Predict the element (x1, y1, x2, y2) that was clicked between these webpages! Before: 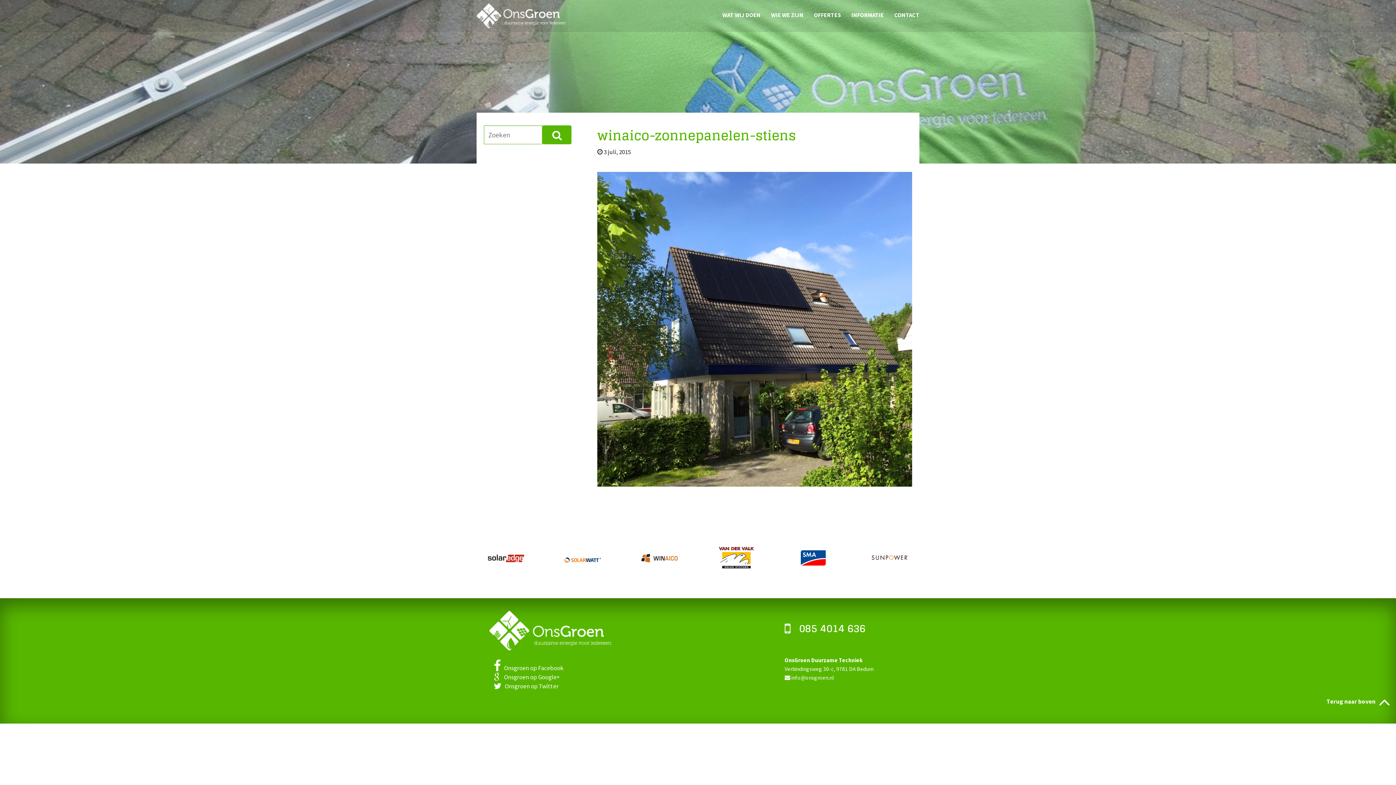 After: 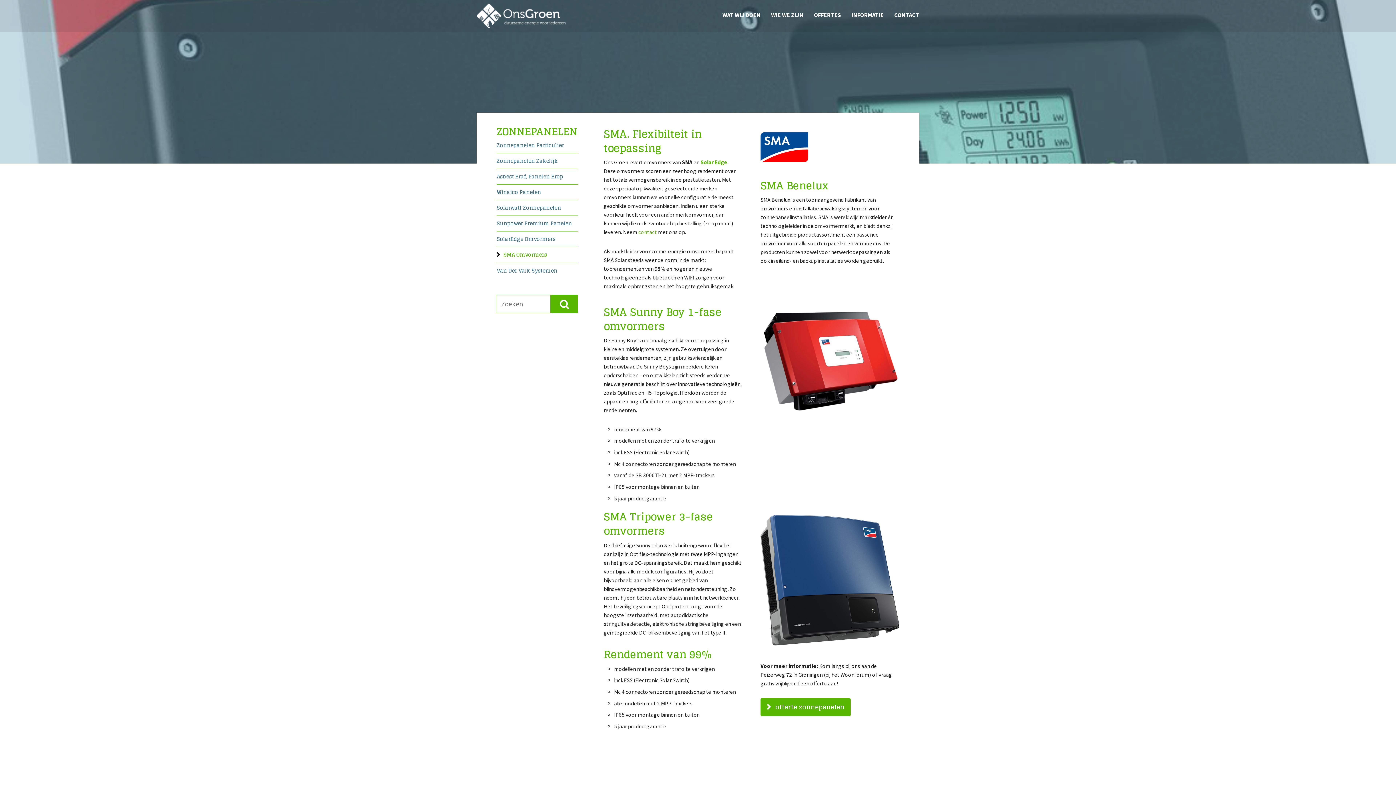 Action: bbox: (795, 561, 831, 568)